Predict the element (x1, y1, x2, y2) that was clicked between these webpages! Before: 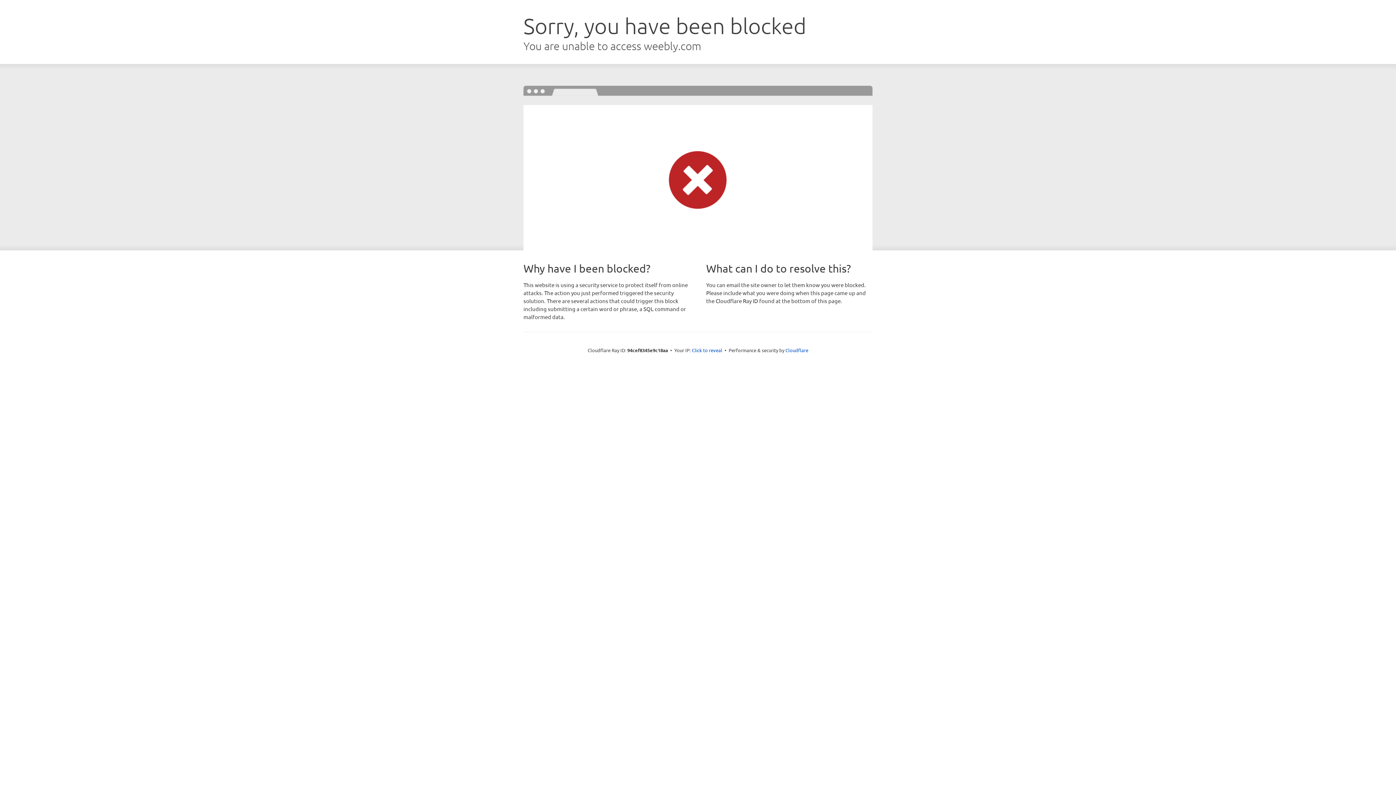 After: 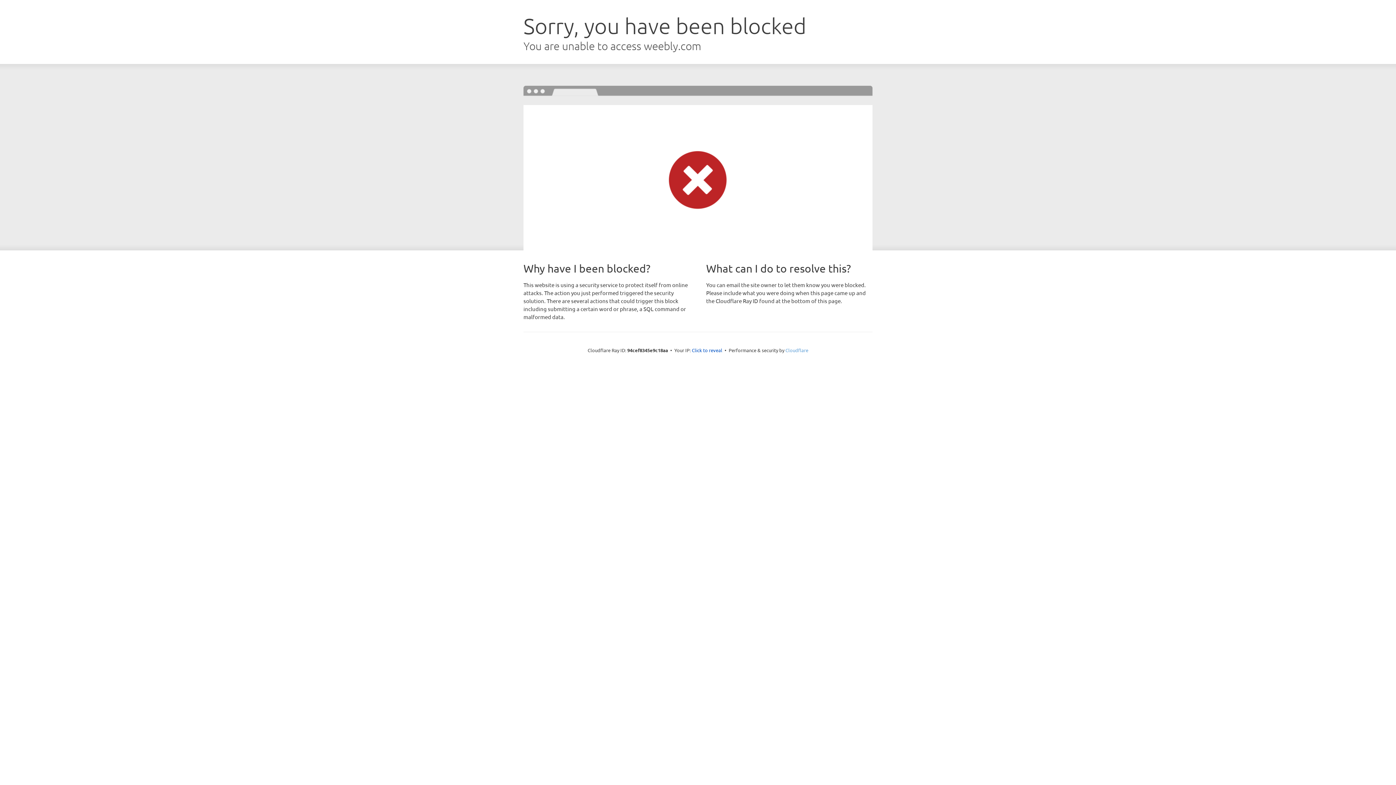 Action: bbox: (785, 347, 808, 353) label: Cloudflare